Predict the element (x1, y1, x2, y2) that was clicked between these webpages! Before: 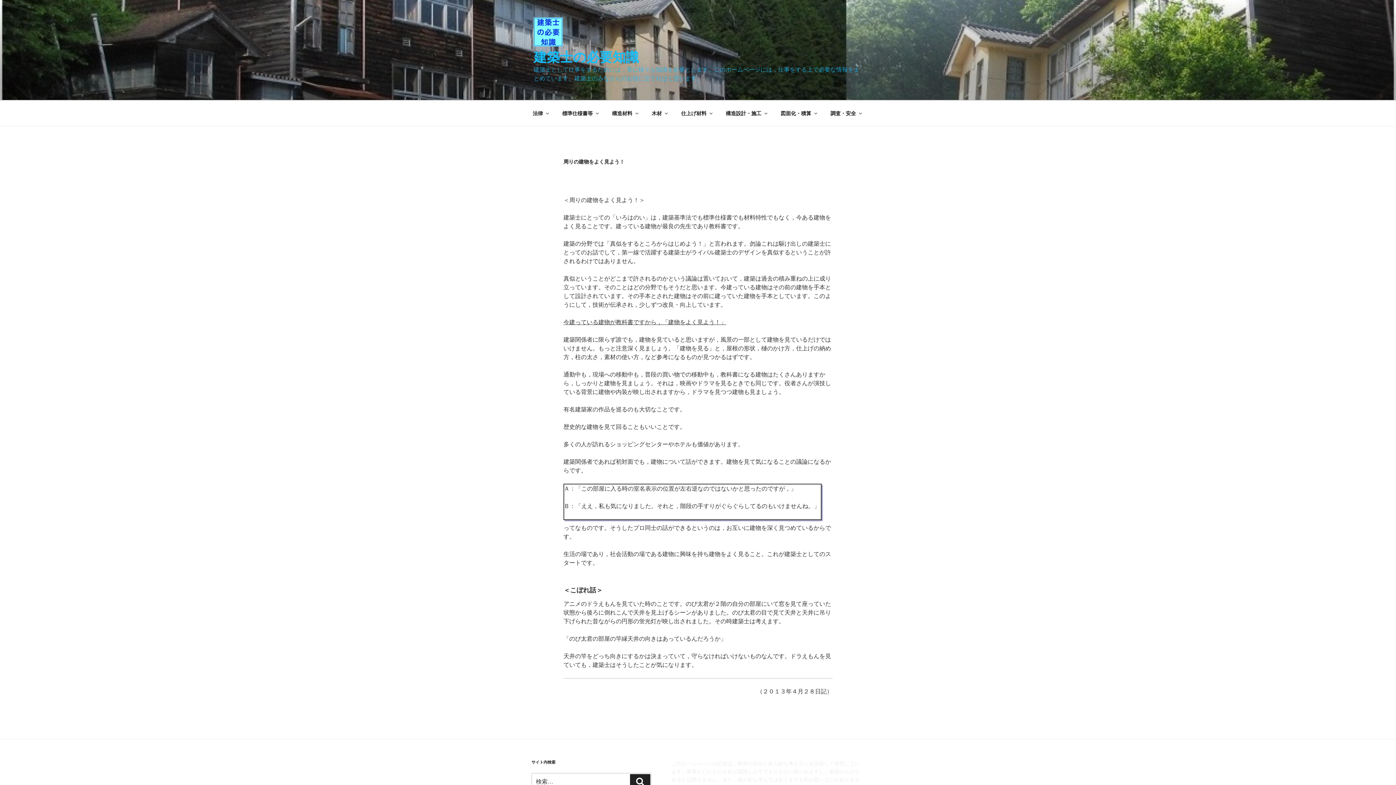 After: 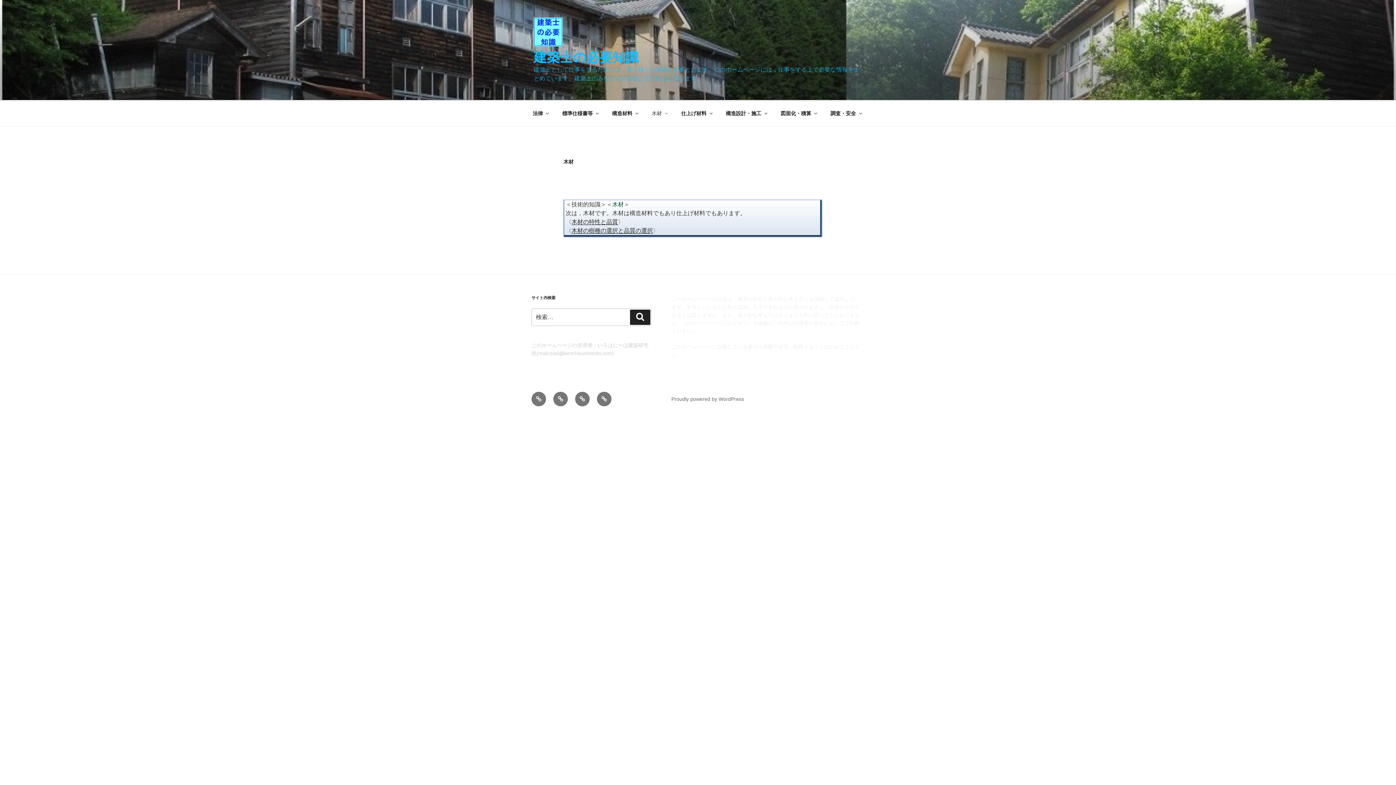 Action: bbox: (645, 104, 673, 122) label: 木材